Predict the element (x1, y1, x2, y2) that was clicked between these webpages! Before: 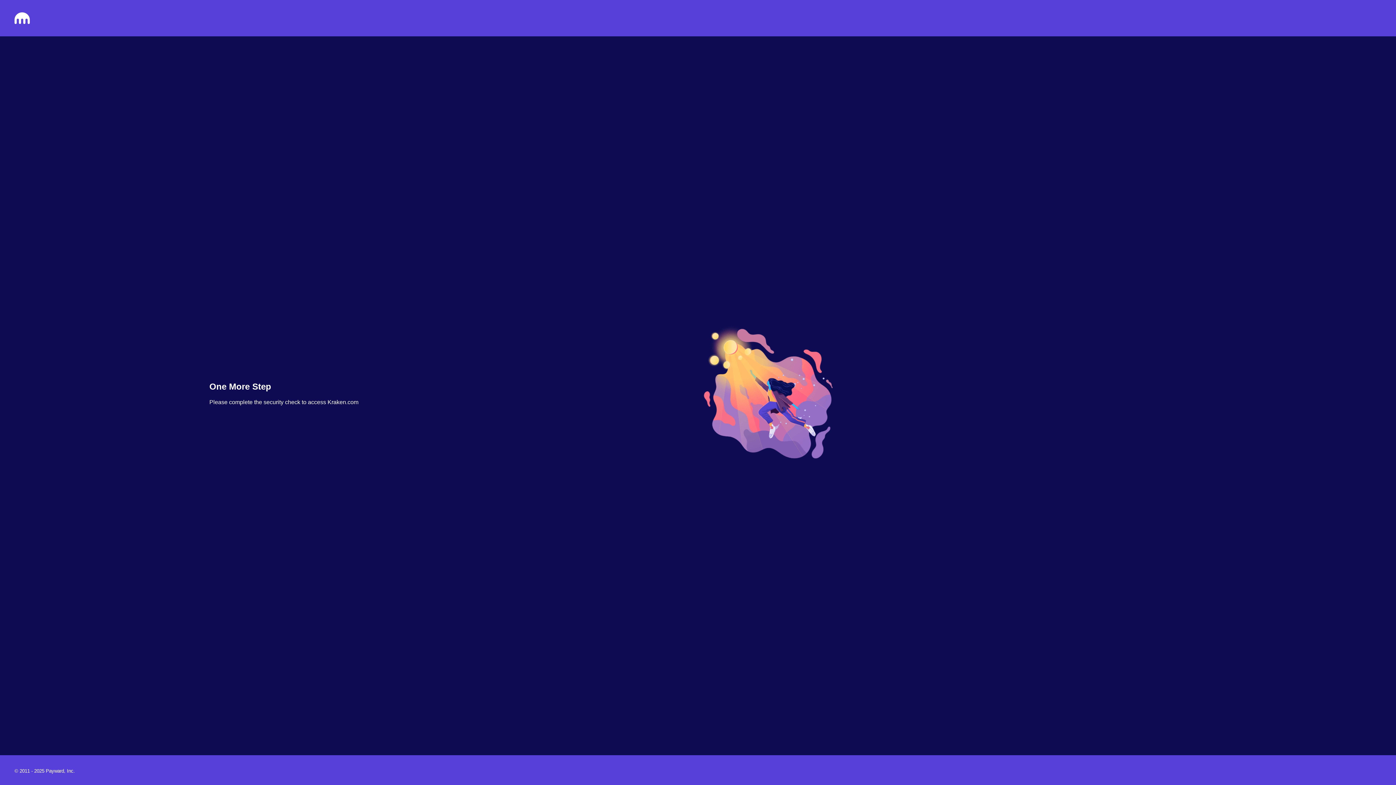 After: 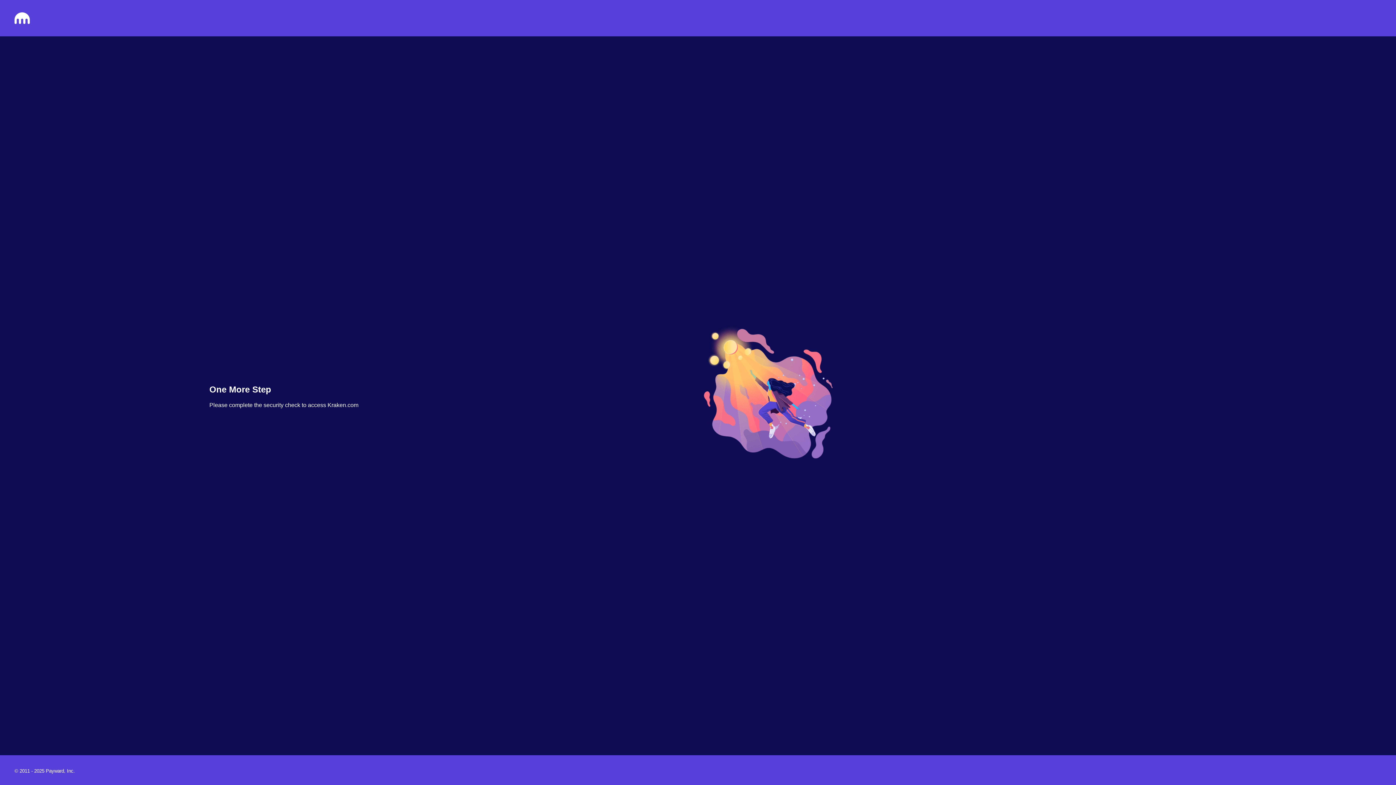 Action: bbox: (14, 18, 29, 25)